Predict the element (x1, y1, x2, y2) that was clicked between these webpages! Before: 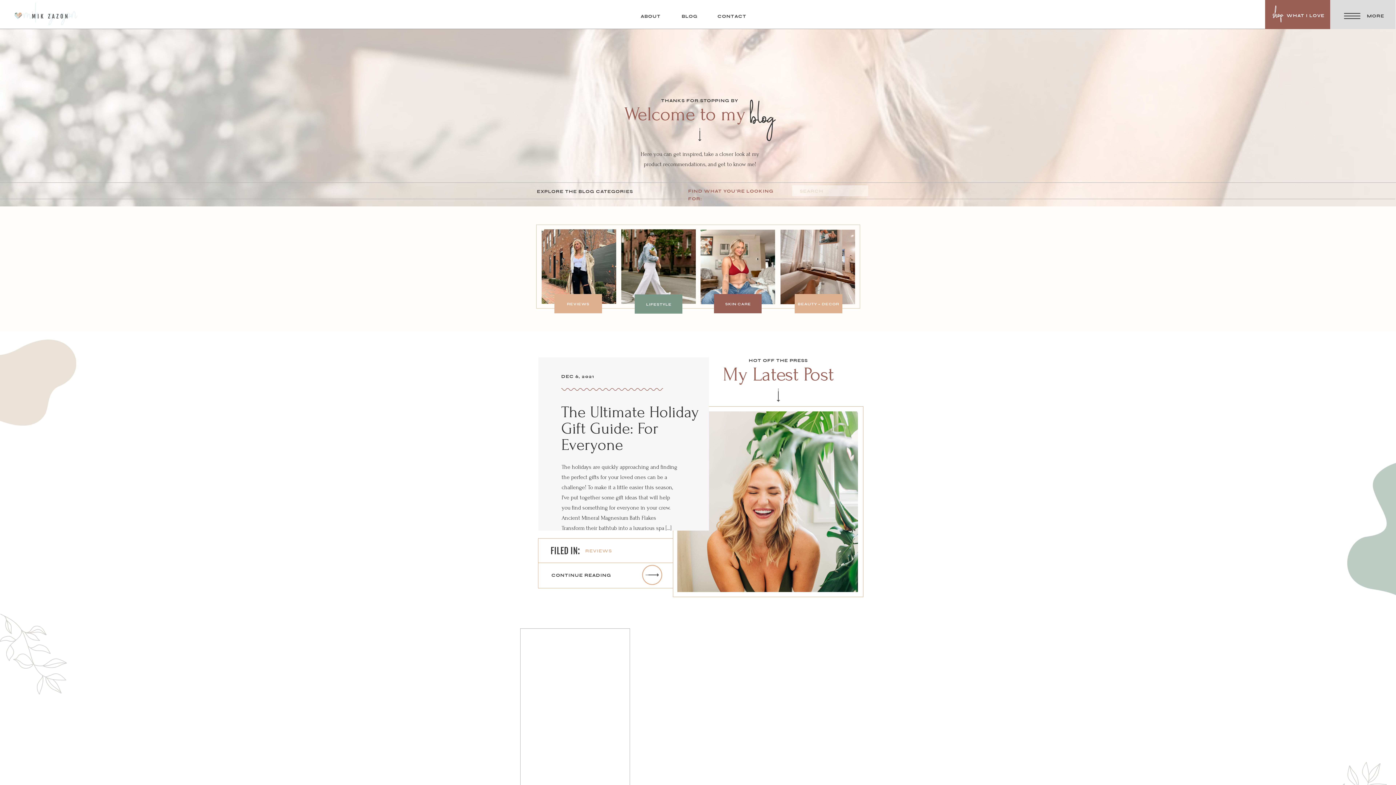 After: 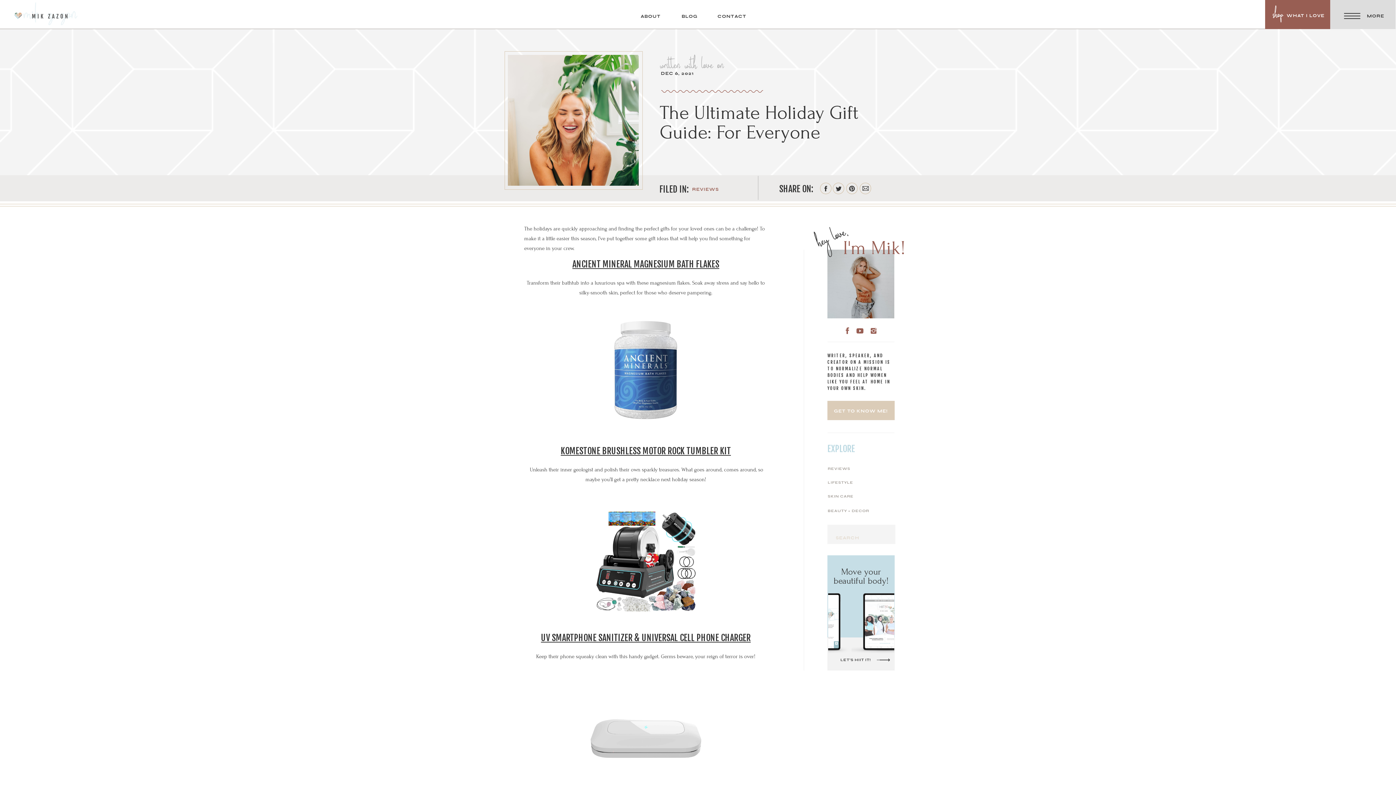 Action: bbox: (645, 568, 659, 581)